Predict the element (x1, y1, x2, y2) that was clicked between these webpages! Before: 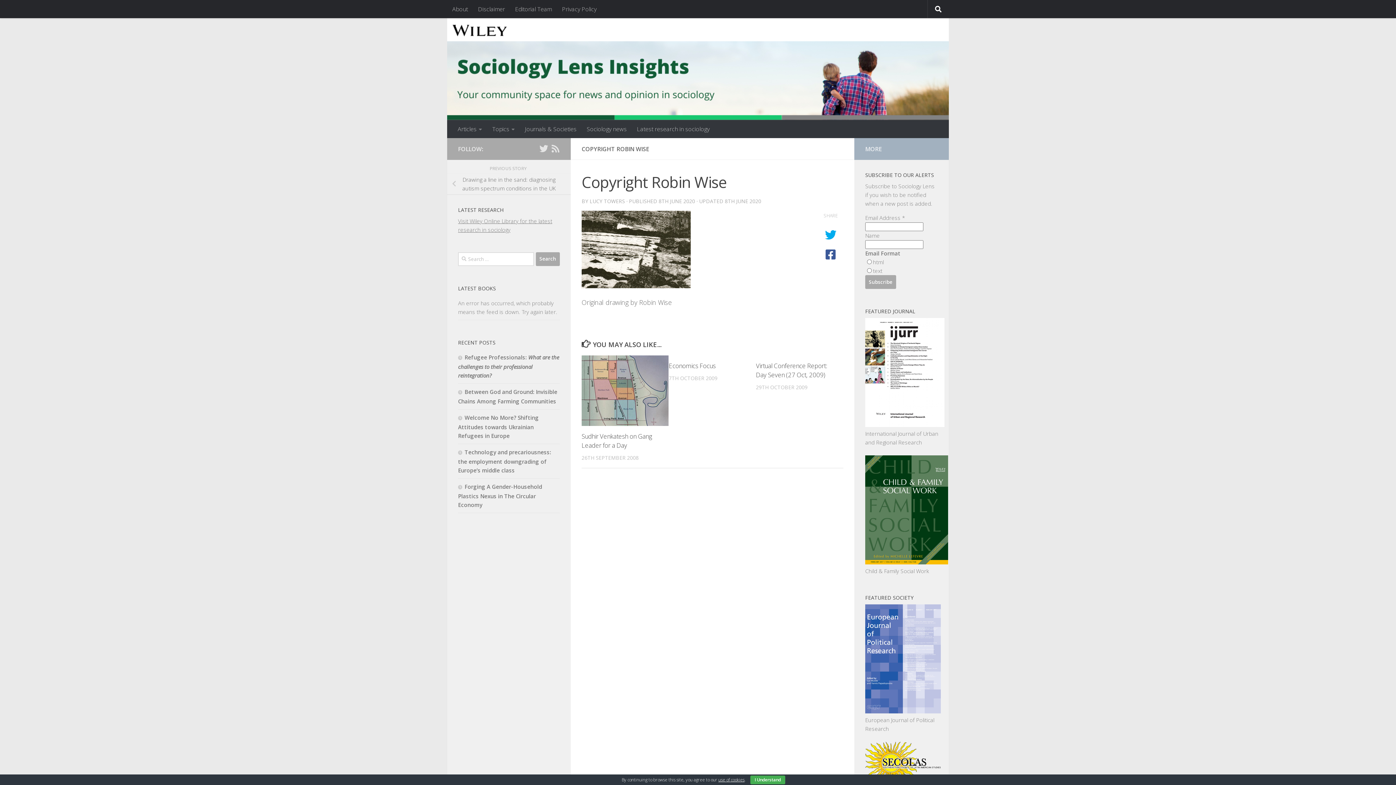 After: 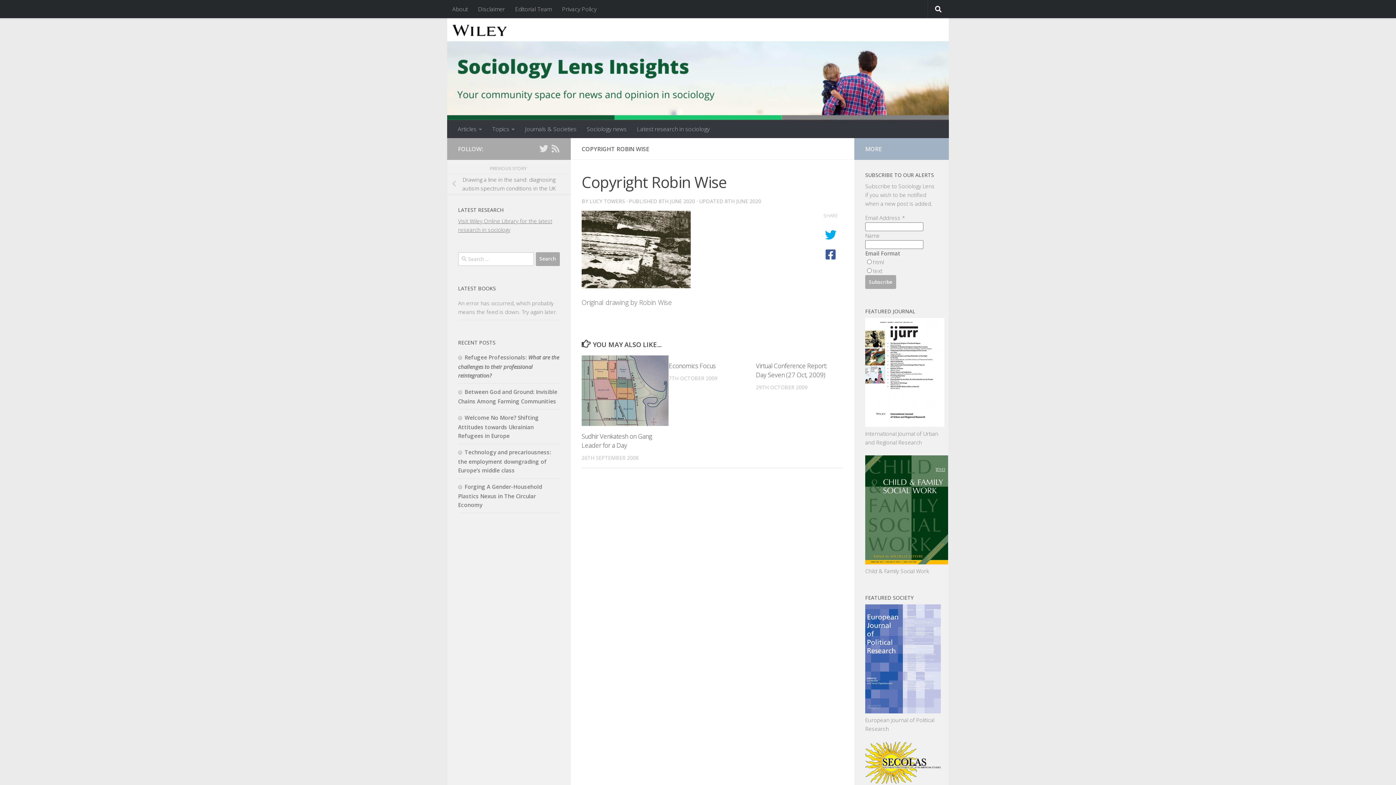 Action: label: I Understand bbox: (750, 776, 785, 784)